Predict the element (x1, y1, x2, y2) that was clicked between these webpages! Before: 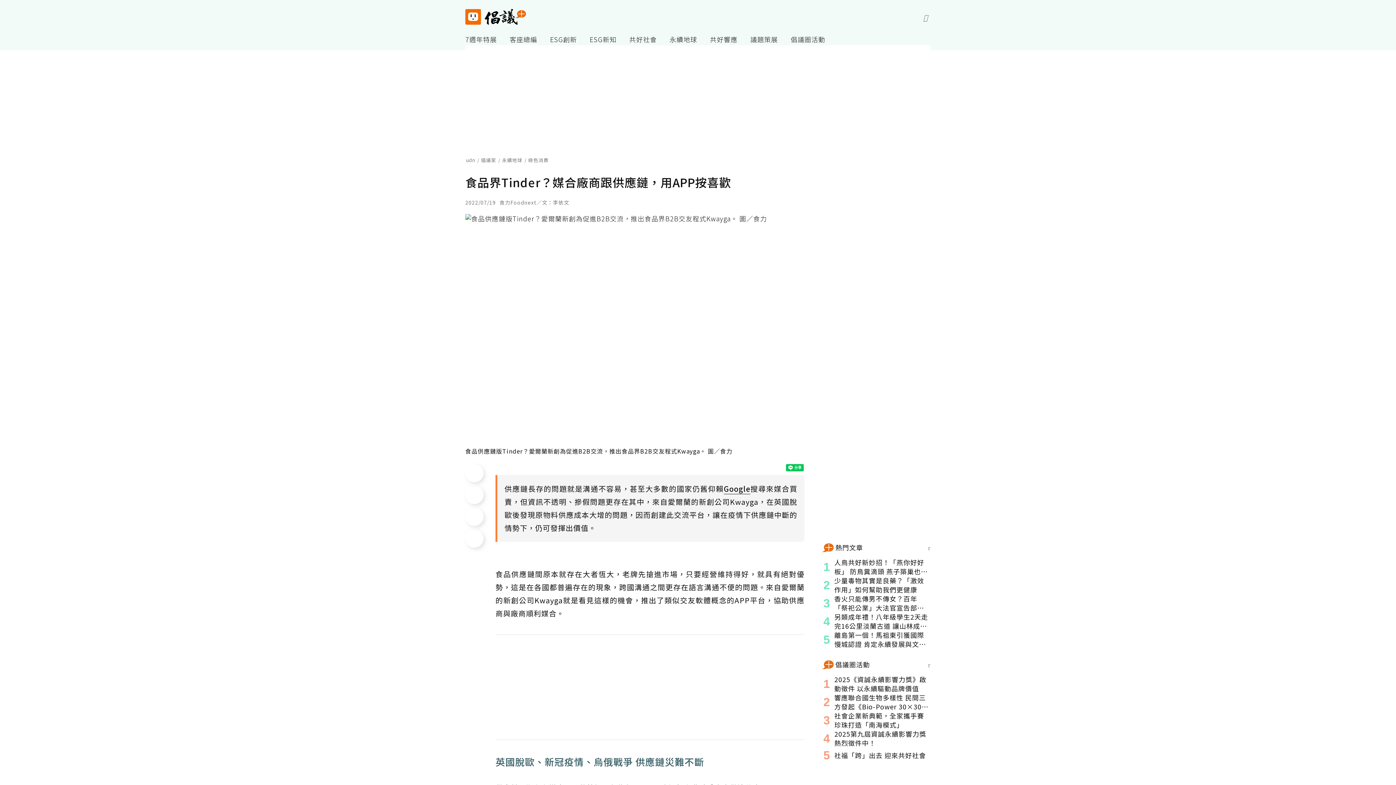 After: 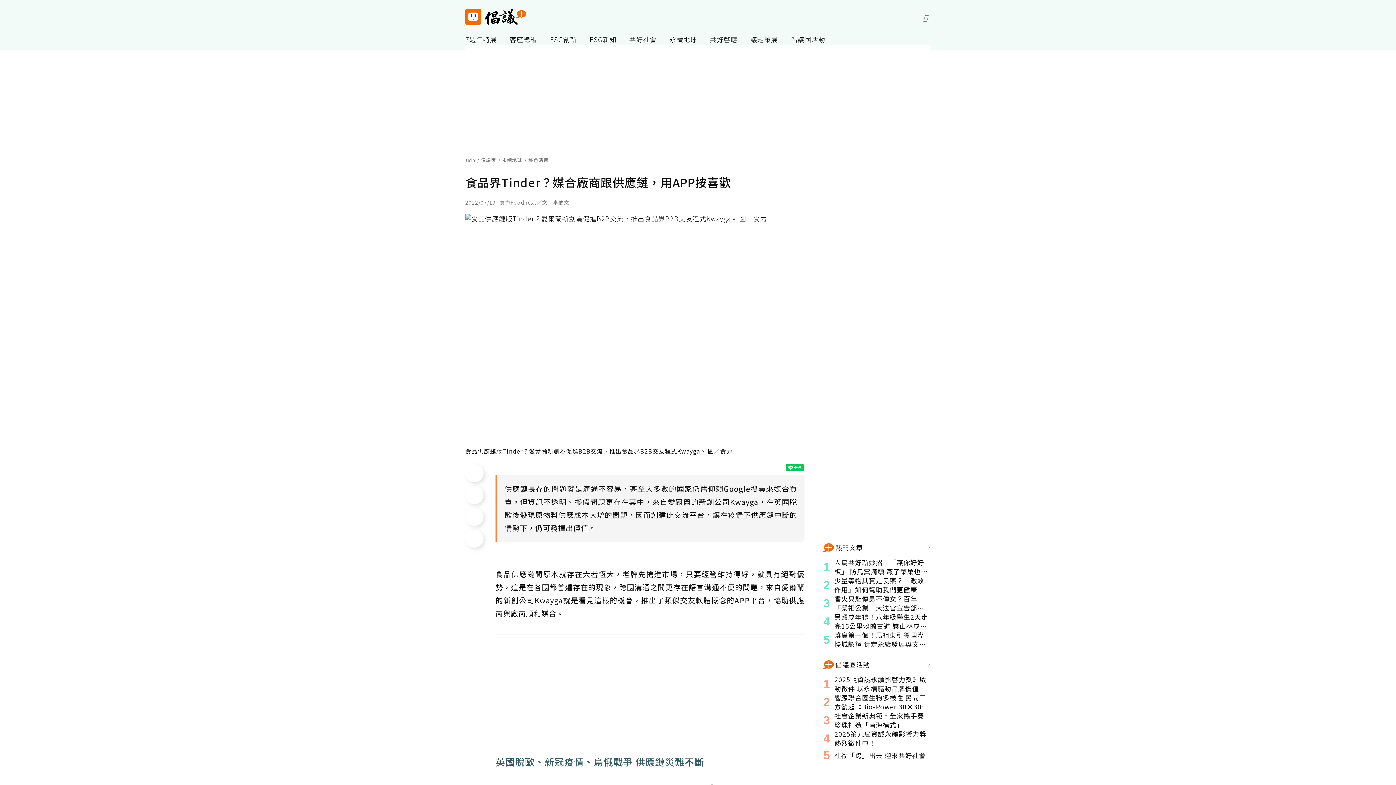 Action: bbox: (872, 13, 880, 20)